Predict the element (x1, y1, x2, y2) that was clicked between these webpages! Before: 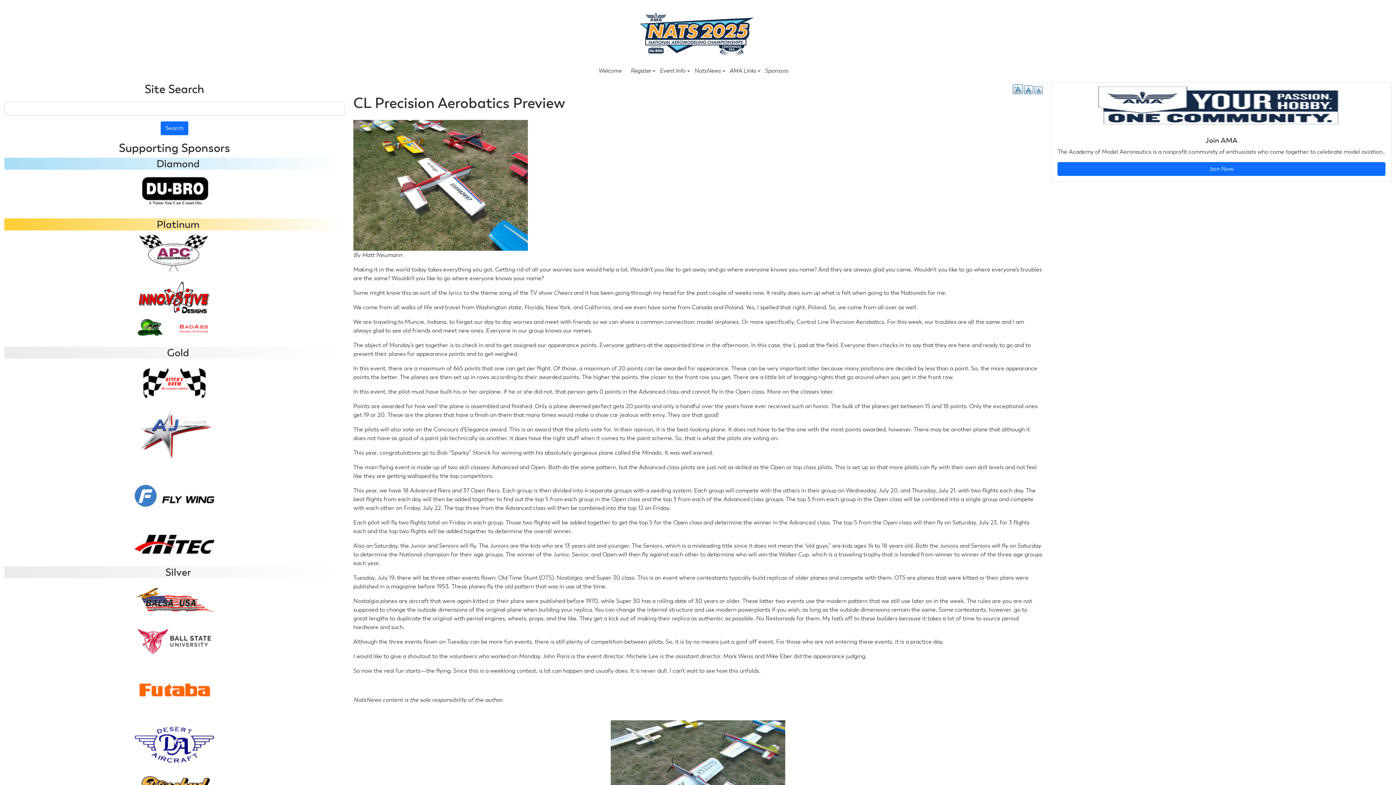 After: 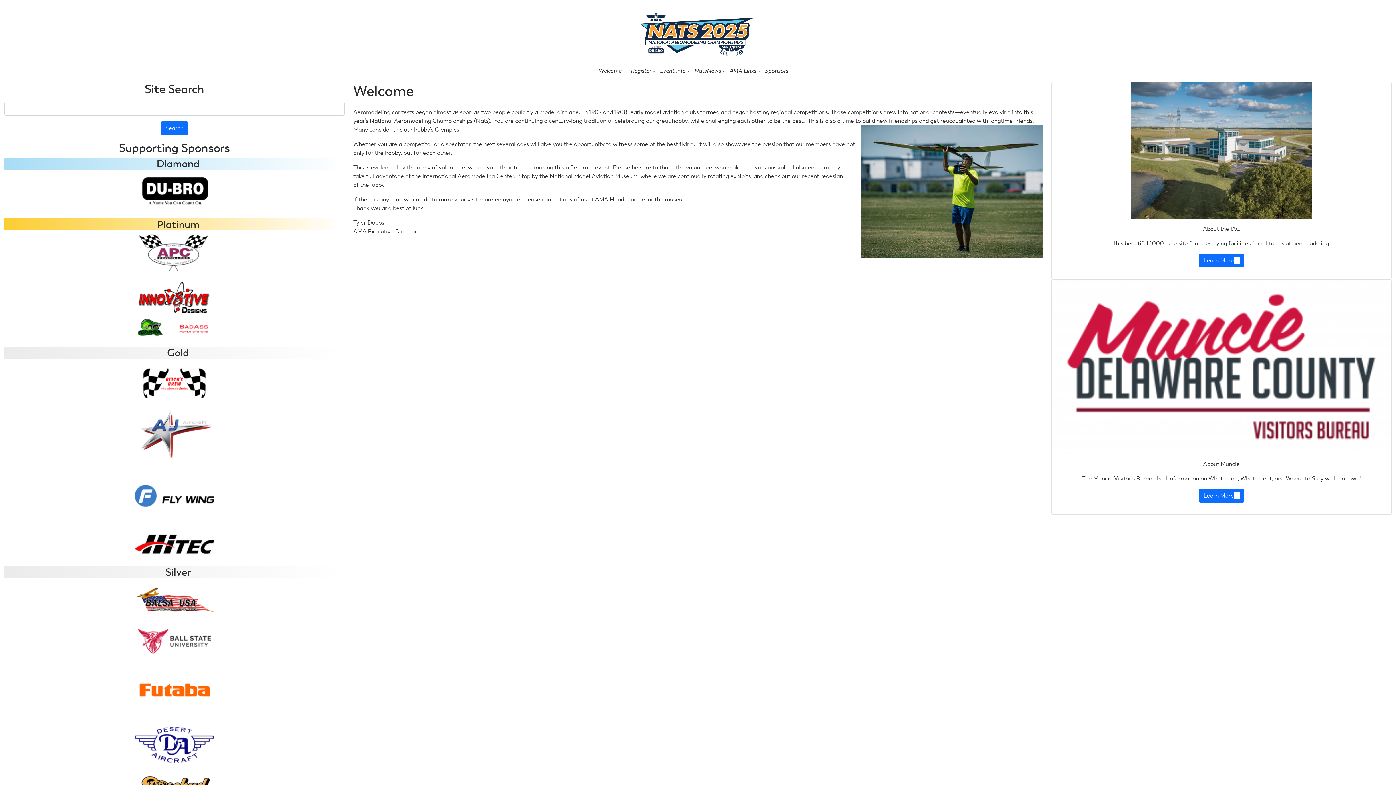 Action: bbox: (598, 67, 630, 74) label: Welcome